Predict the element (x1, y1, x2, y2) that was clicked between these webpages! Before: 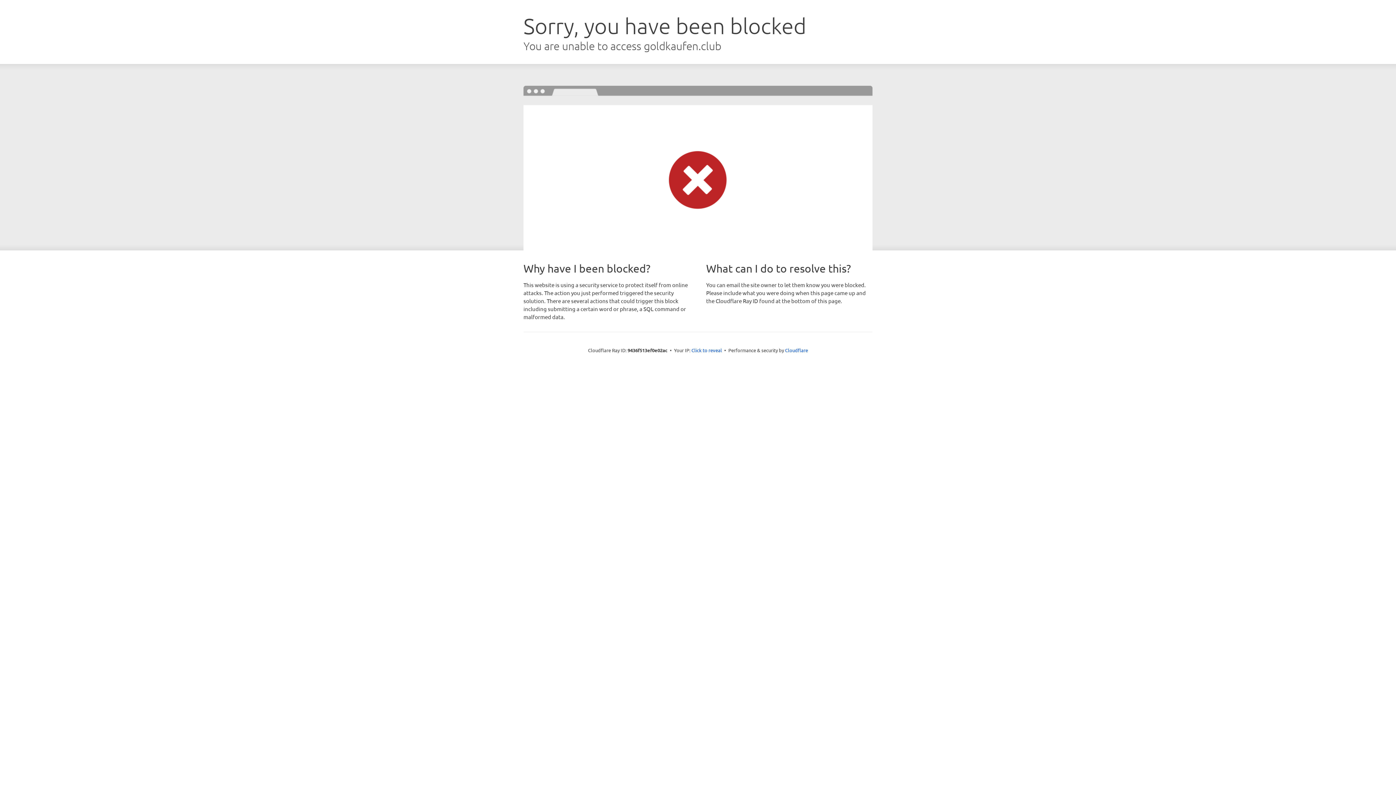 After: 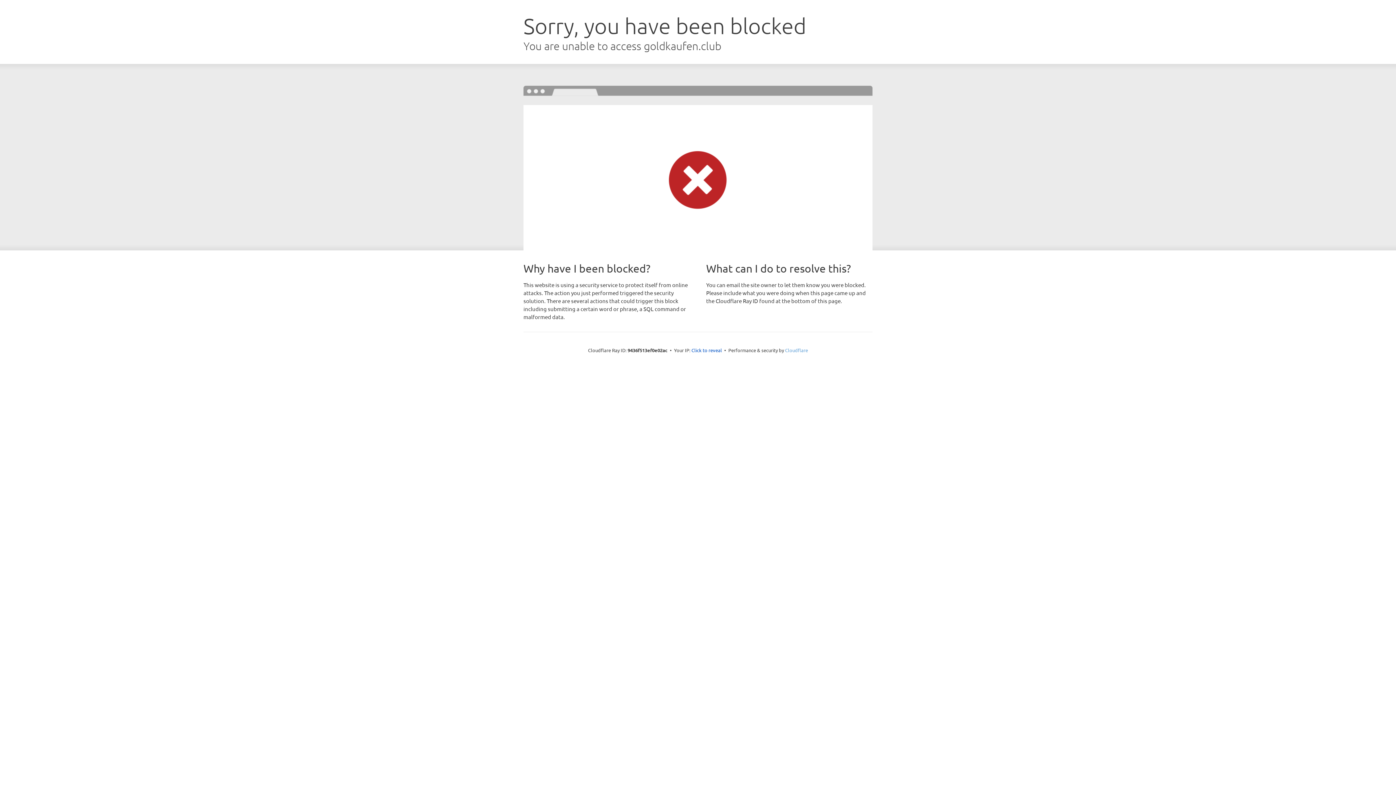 Action: label: Cloudflare bbox: (785, 347, 808, 353)